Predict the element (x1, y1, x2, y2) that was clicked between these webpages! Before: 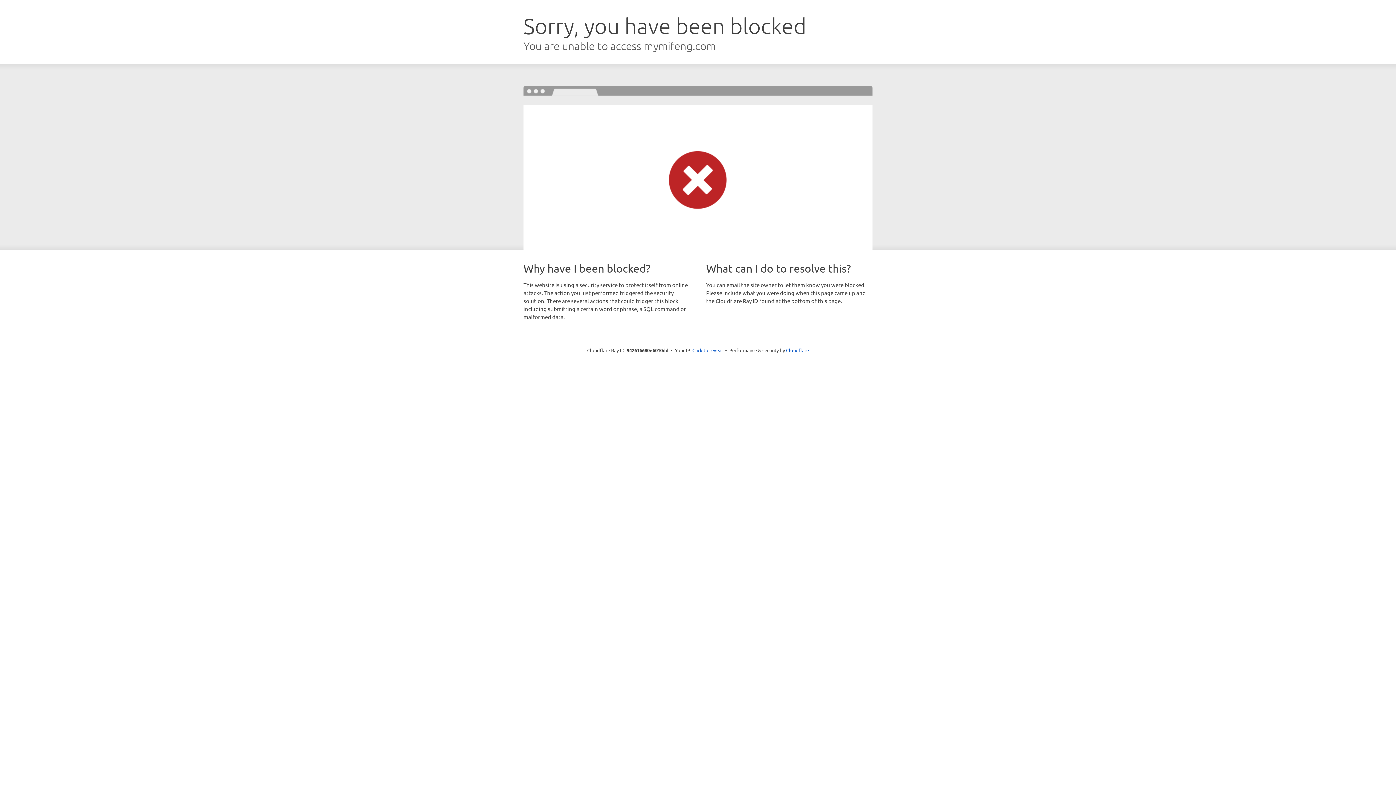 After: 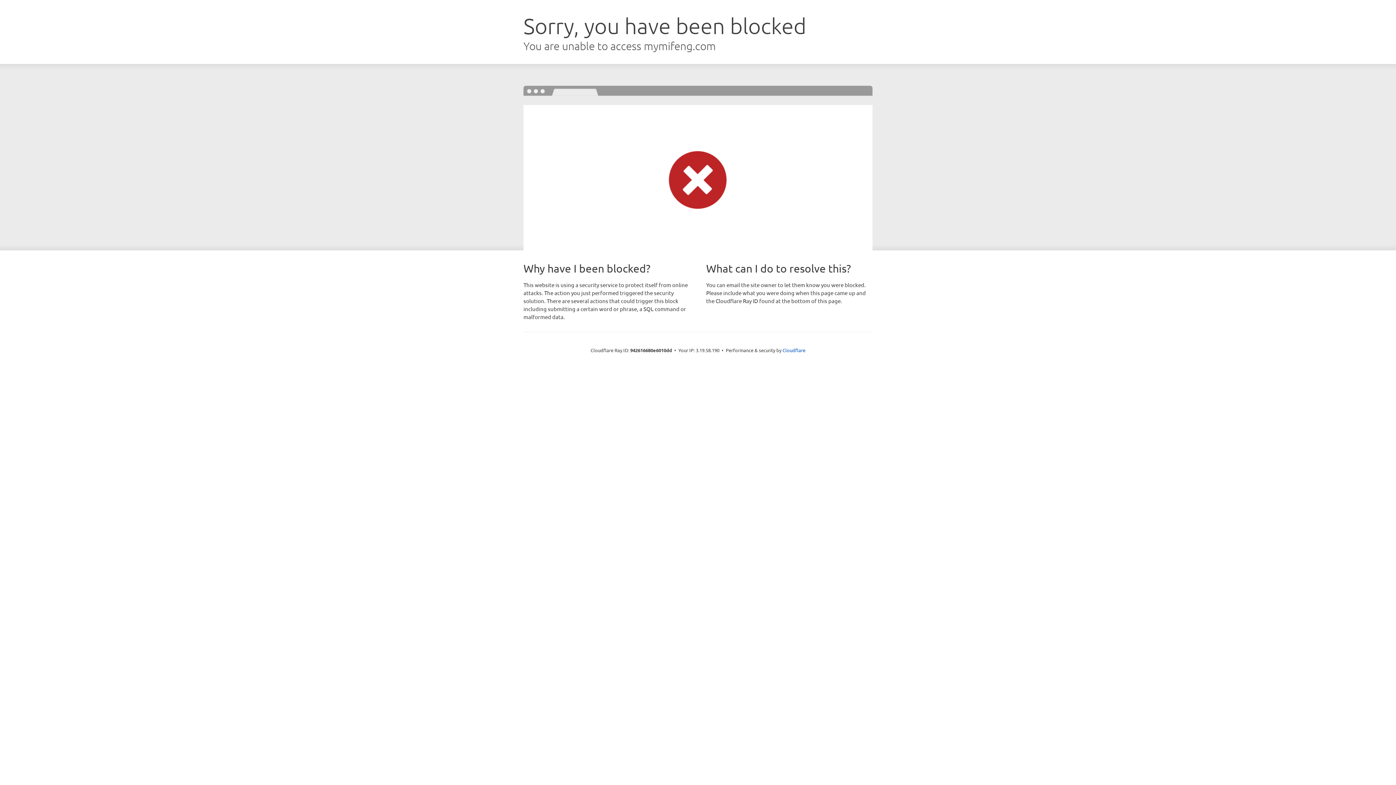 Action: bbox: (692, 346, 723, 353) label: Click to reveal